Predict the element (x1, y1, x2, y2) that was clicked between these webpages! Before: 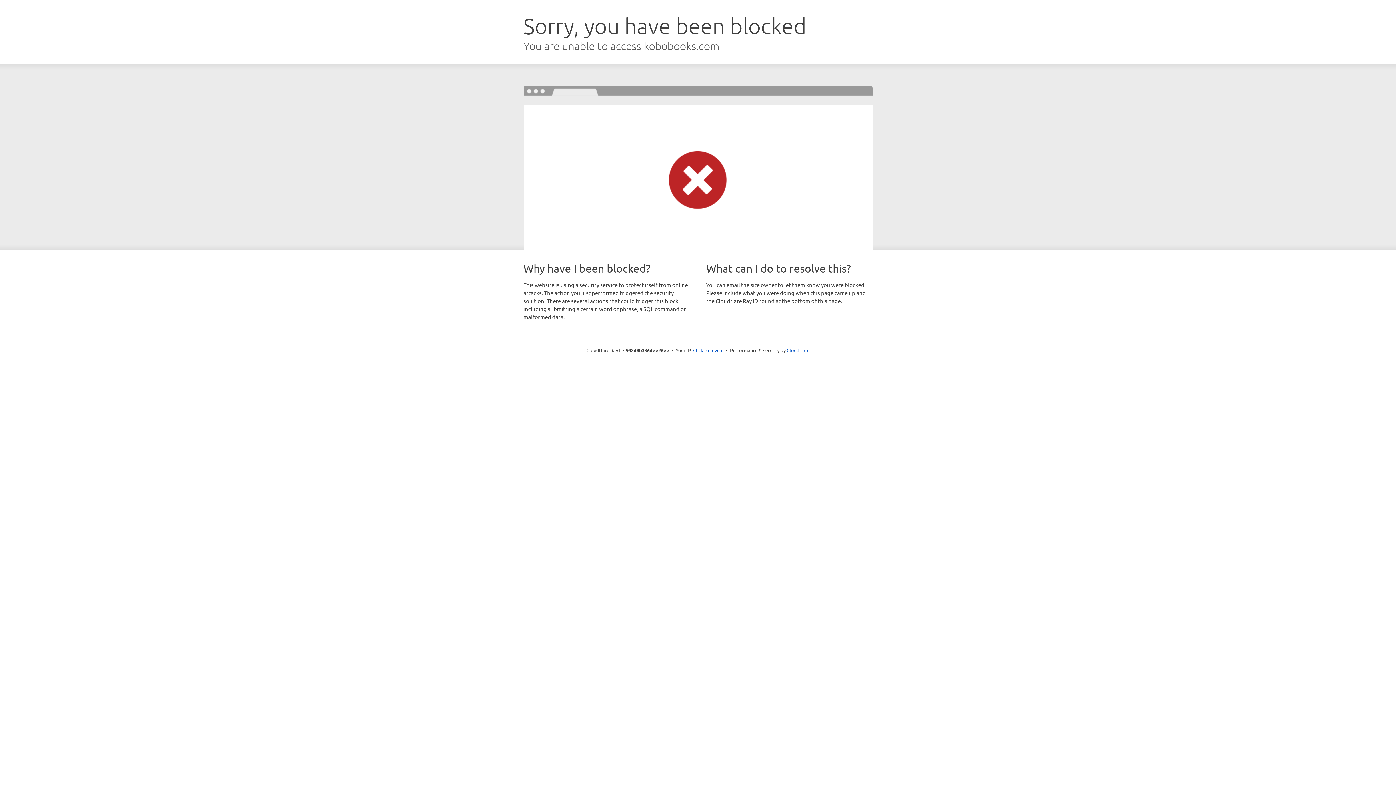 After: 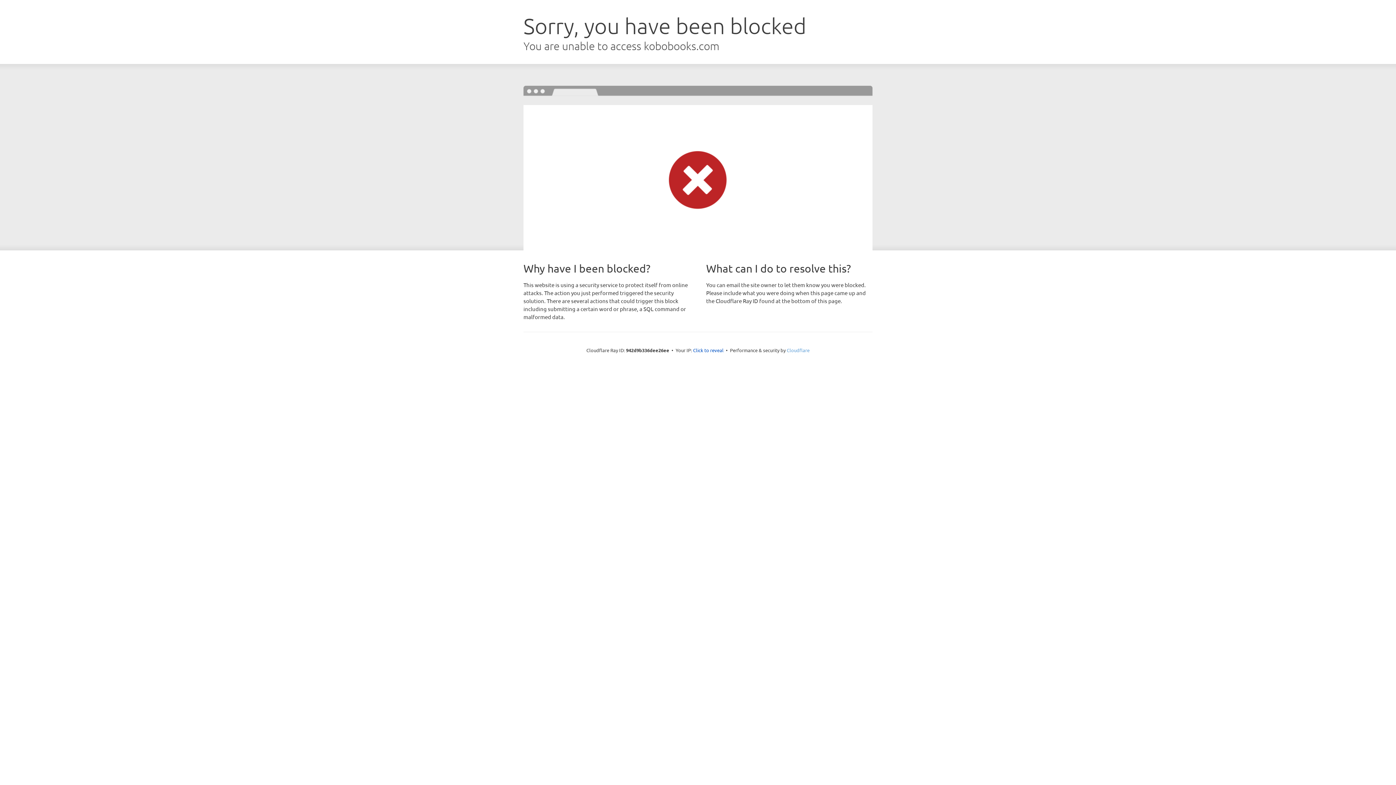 Action: bbox: (786, 347, 809, 353) label: Cloudflare